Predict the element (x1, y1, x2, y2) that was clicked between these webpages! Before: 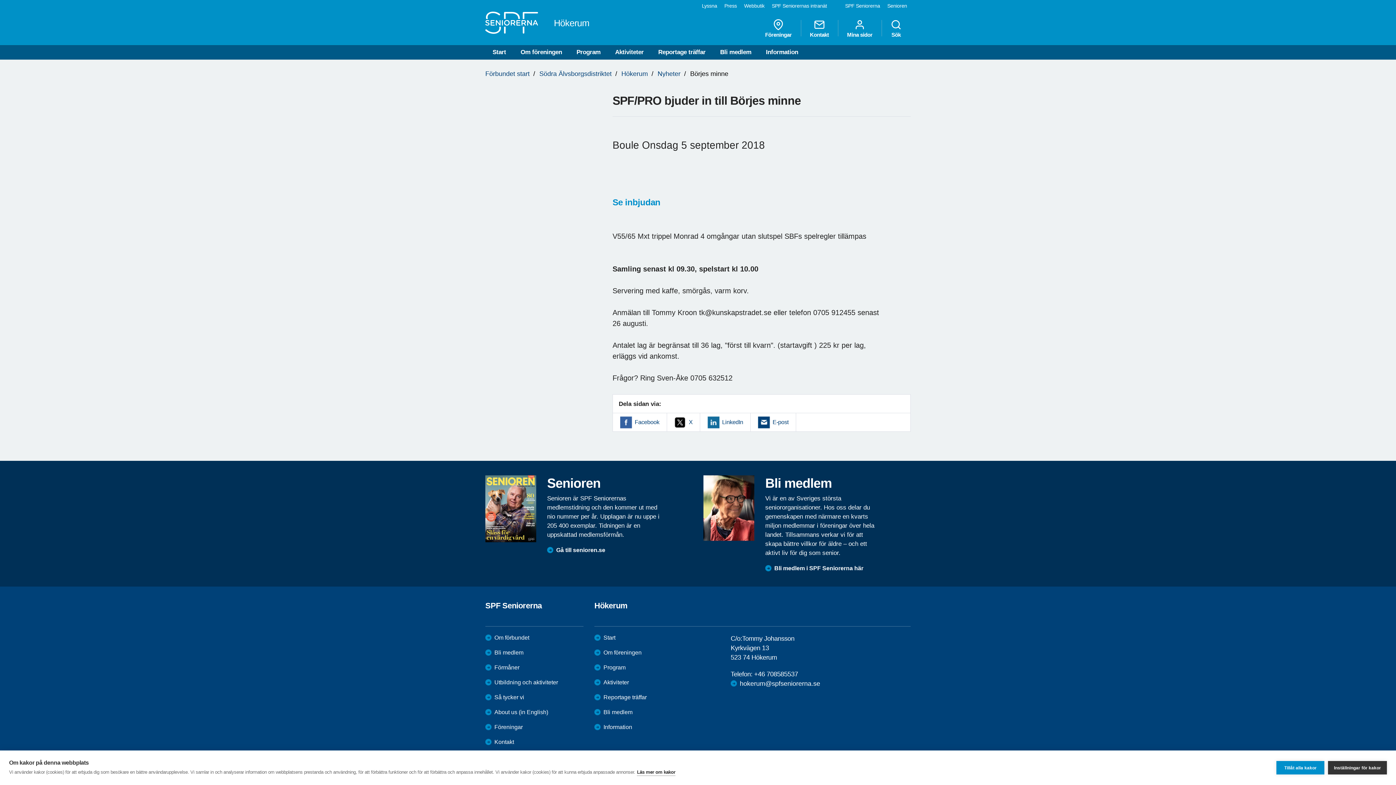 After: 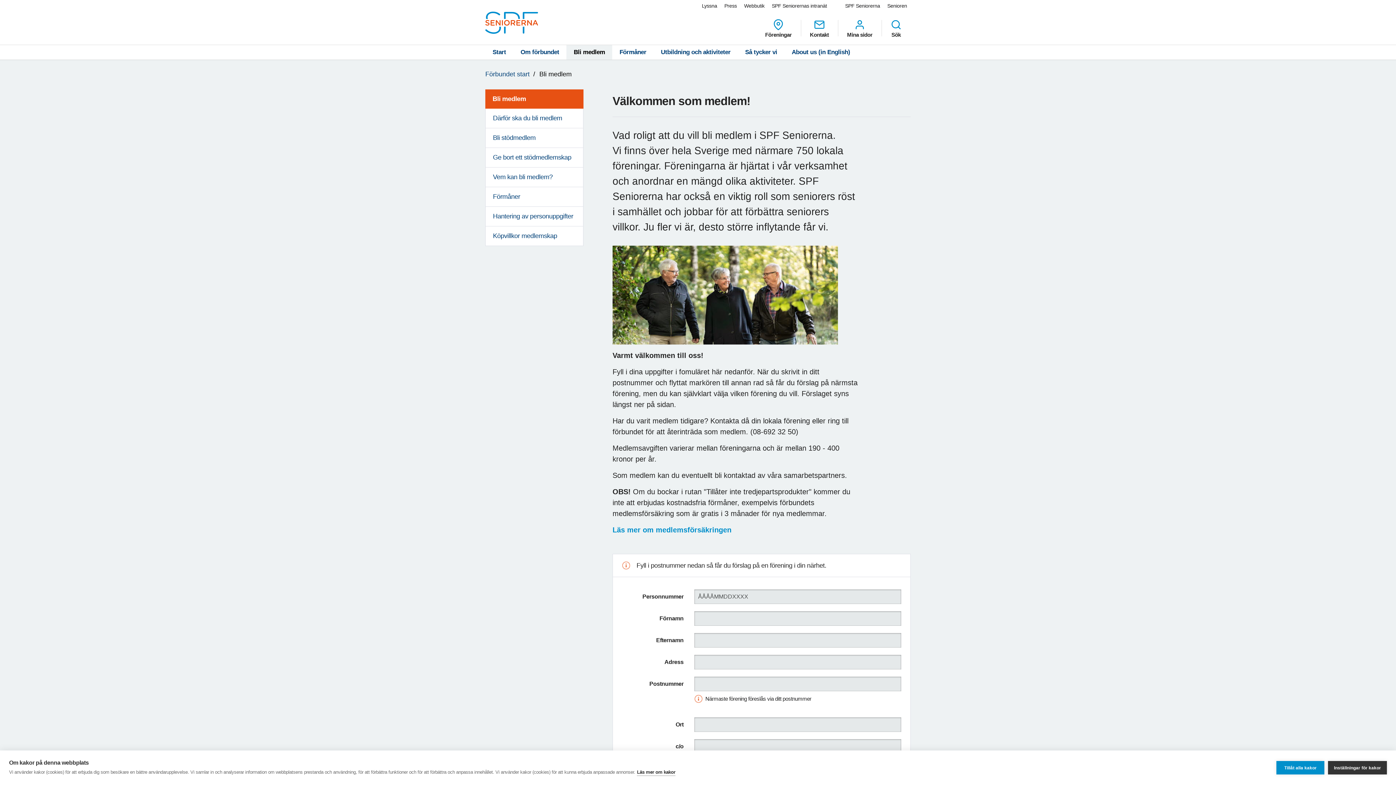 Action: bbox: (703, 475, 754, 541)